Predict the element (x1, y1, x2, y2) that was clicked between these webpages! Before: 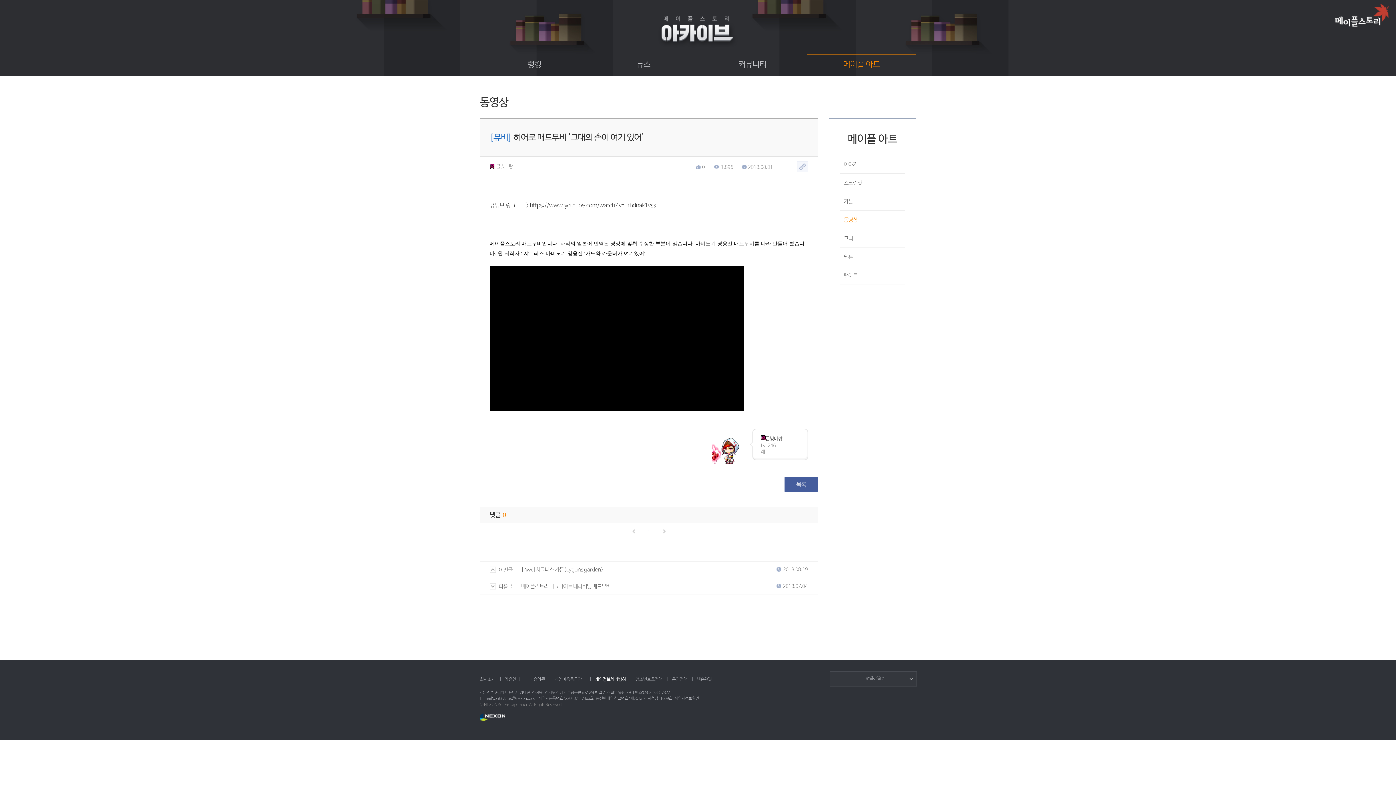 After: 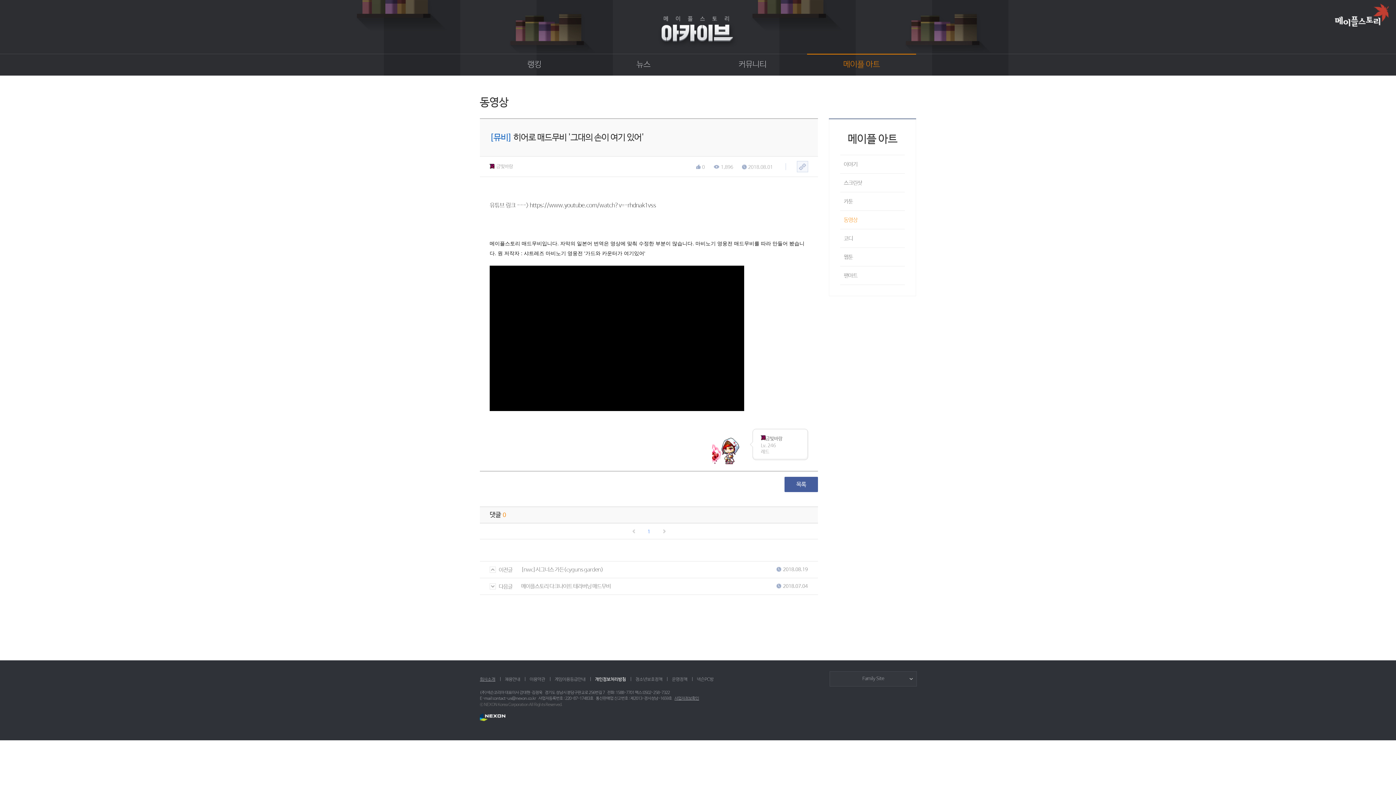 Action: label: 회사소개 bbox: (480, 677, 495, 682)